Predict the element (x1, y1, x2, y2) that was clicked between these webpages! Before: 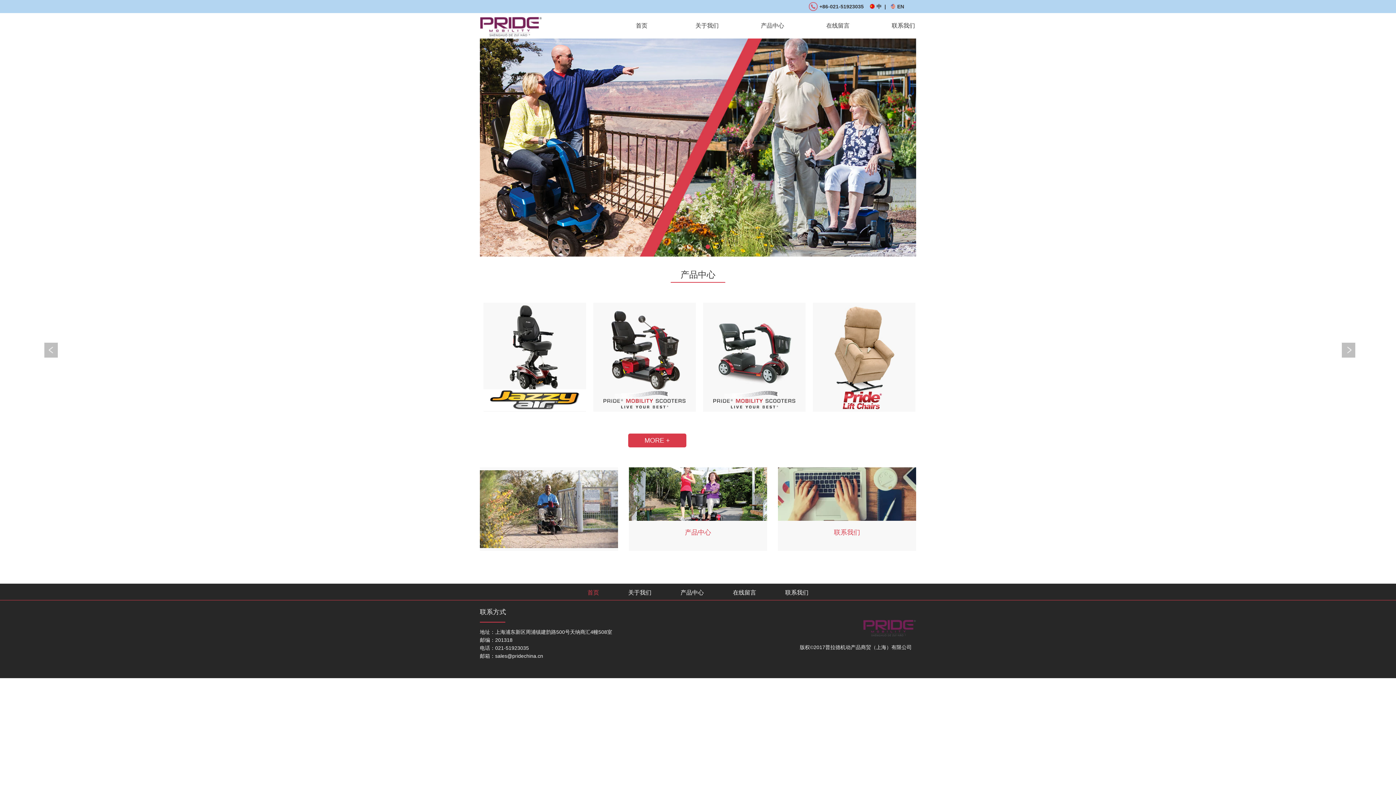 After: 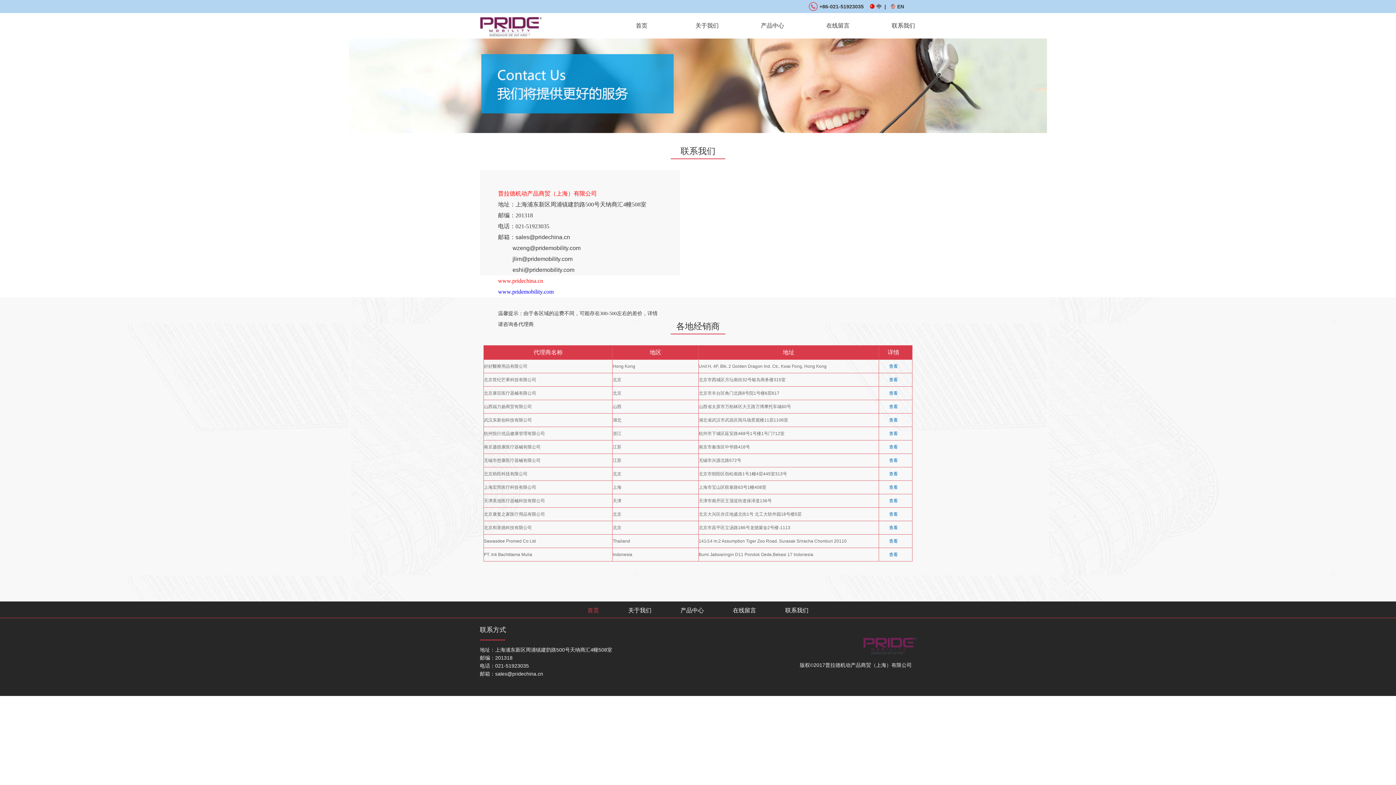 Action: label: 联系我们 bbox: (778, 467, 916, 551)